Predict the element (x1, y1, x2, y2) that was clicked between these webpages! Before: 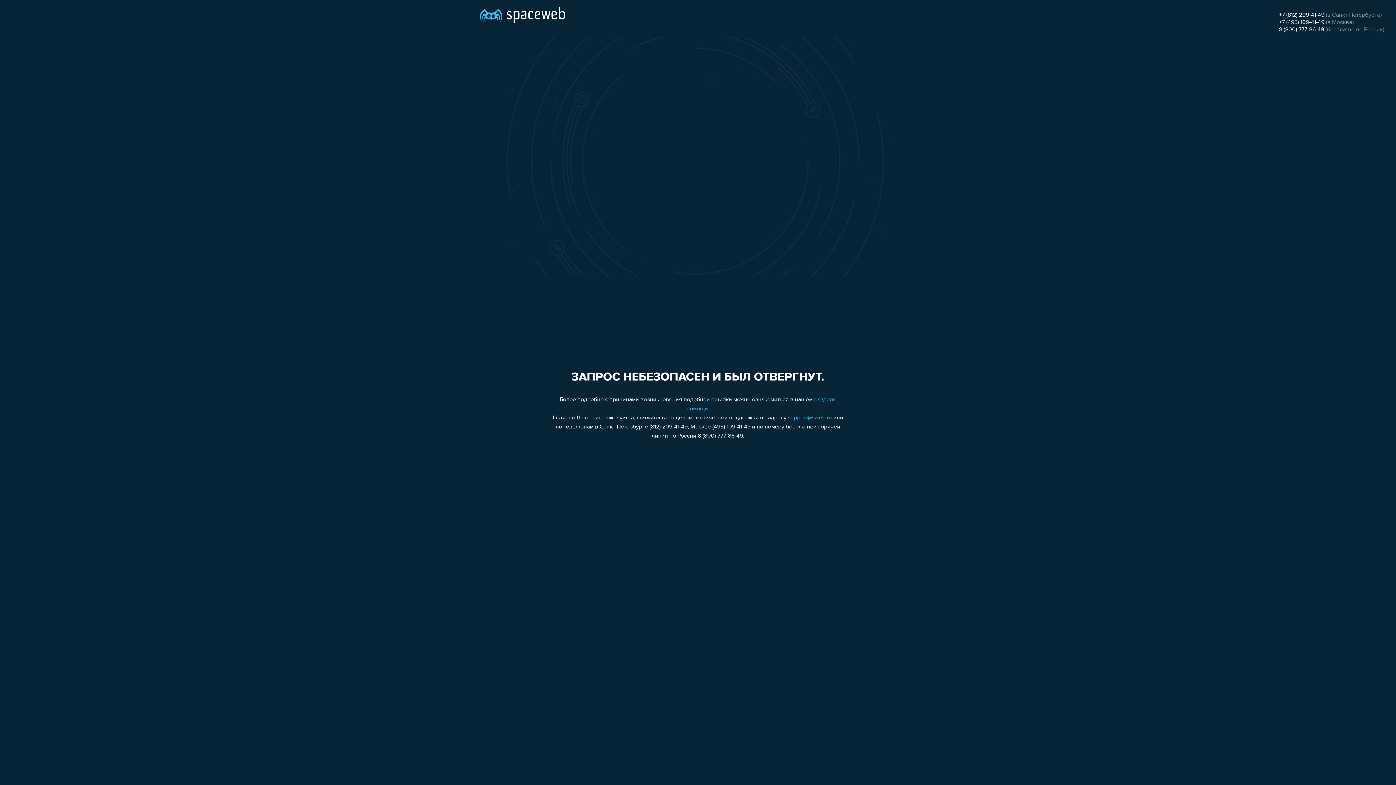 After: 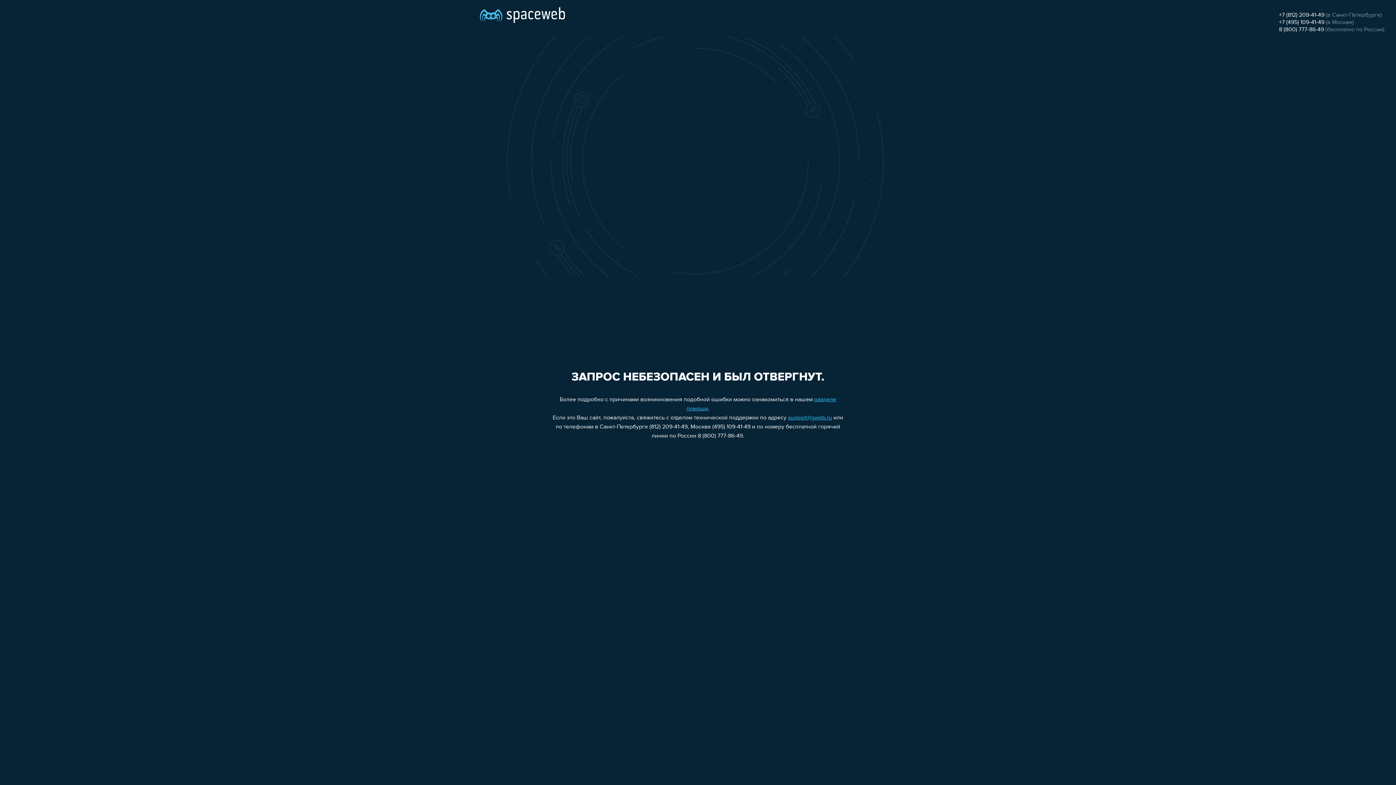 Action: label: 8 (800) 777-86-49 bbox: (1279, 26, 1324, 32)